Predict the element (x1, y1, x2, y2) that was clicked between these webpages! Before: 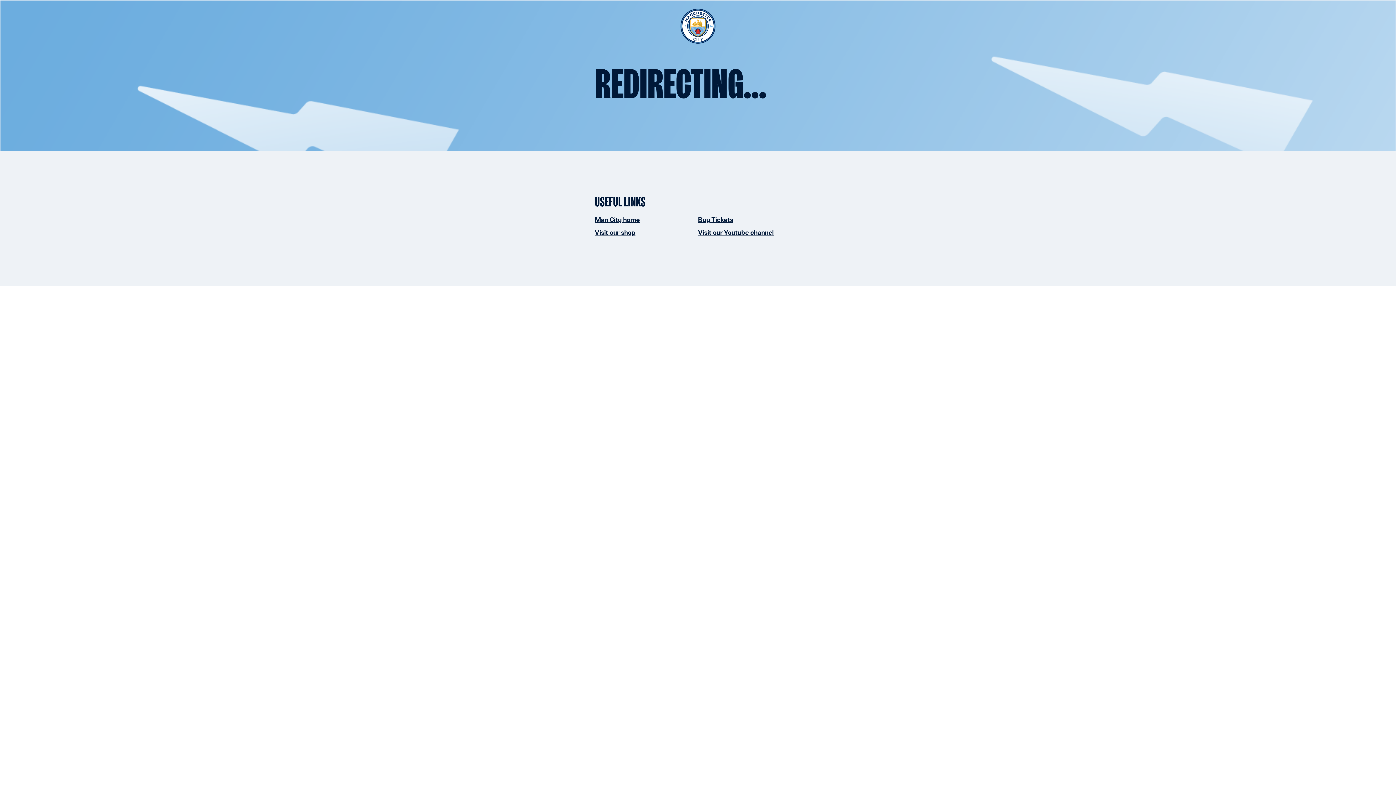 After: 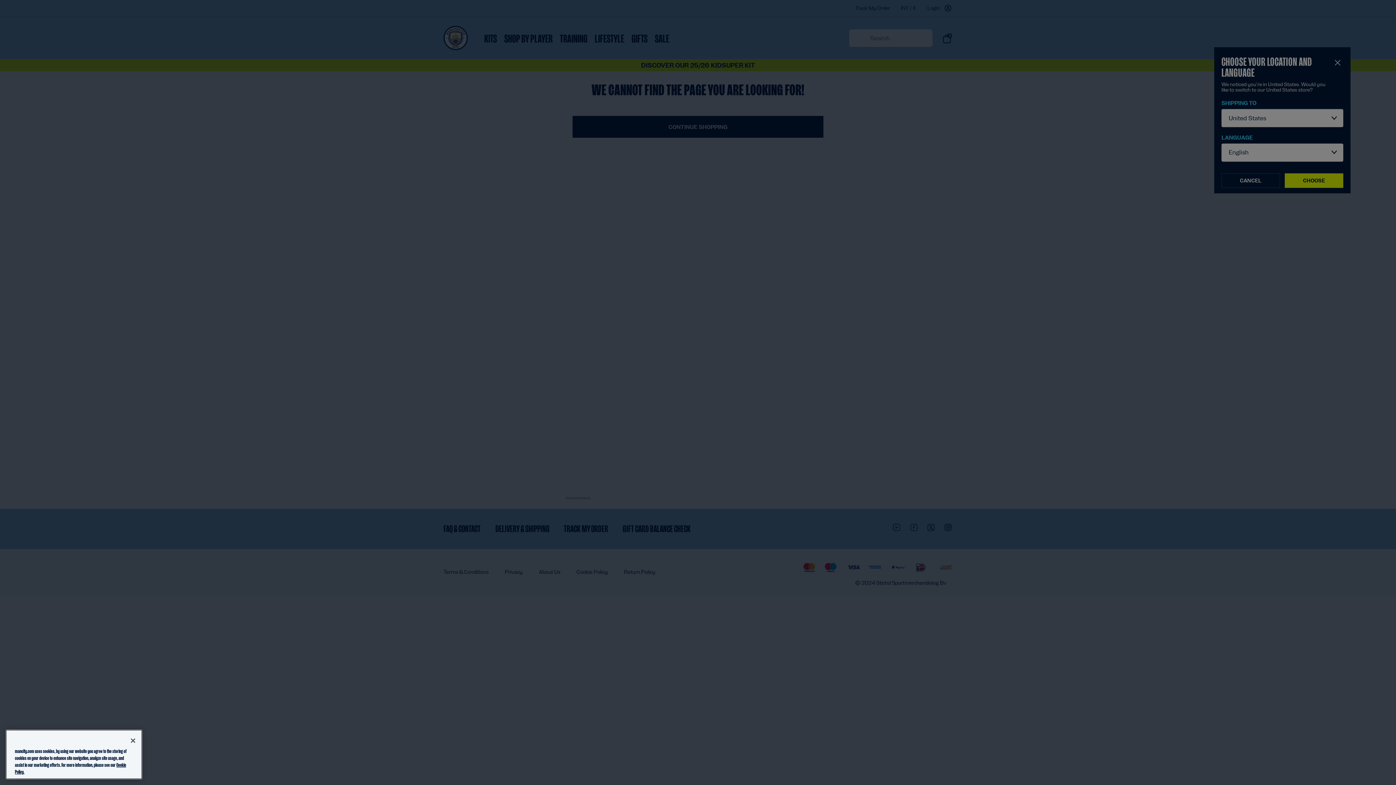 Action: label: Visit our shop bbox: (594, 229, 635, 236)